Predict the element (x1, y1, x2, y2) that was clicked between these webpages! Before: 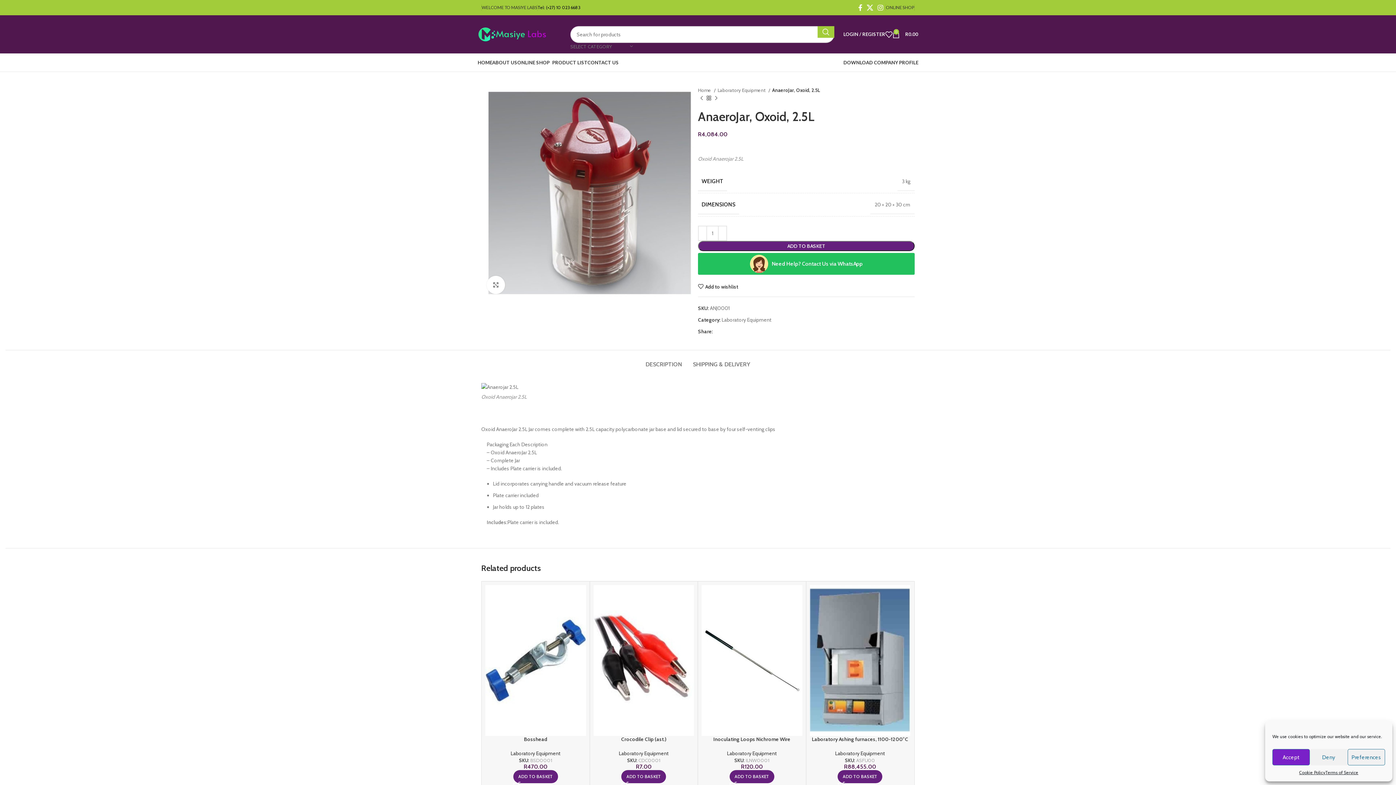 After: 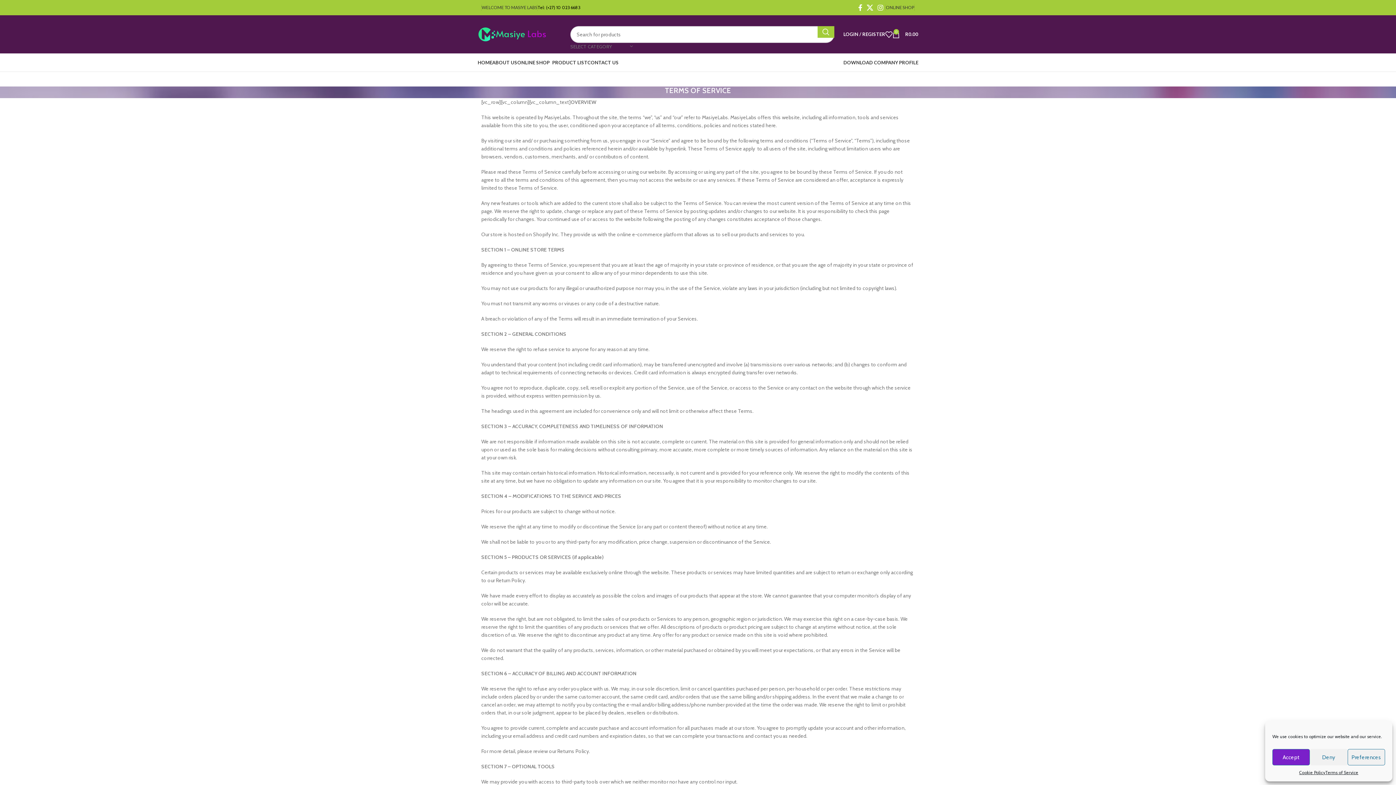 Action: label: Terms of Service bbox: (1325, 769, 1358, 776)